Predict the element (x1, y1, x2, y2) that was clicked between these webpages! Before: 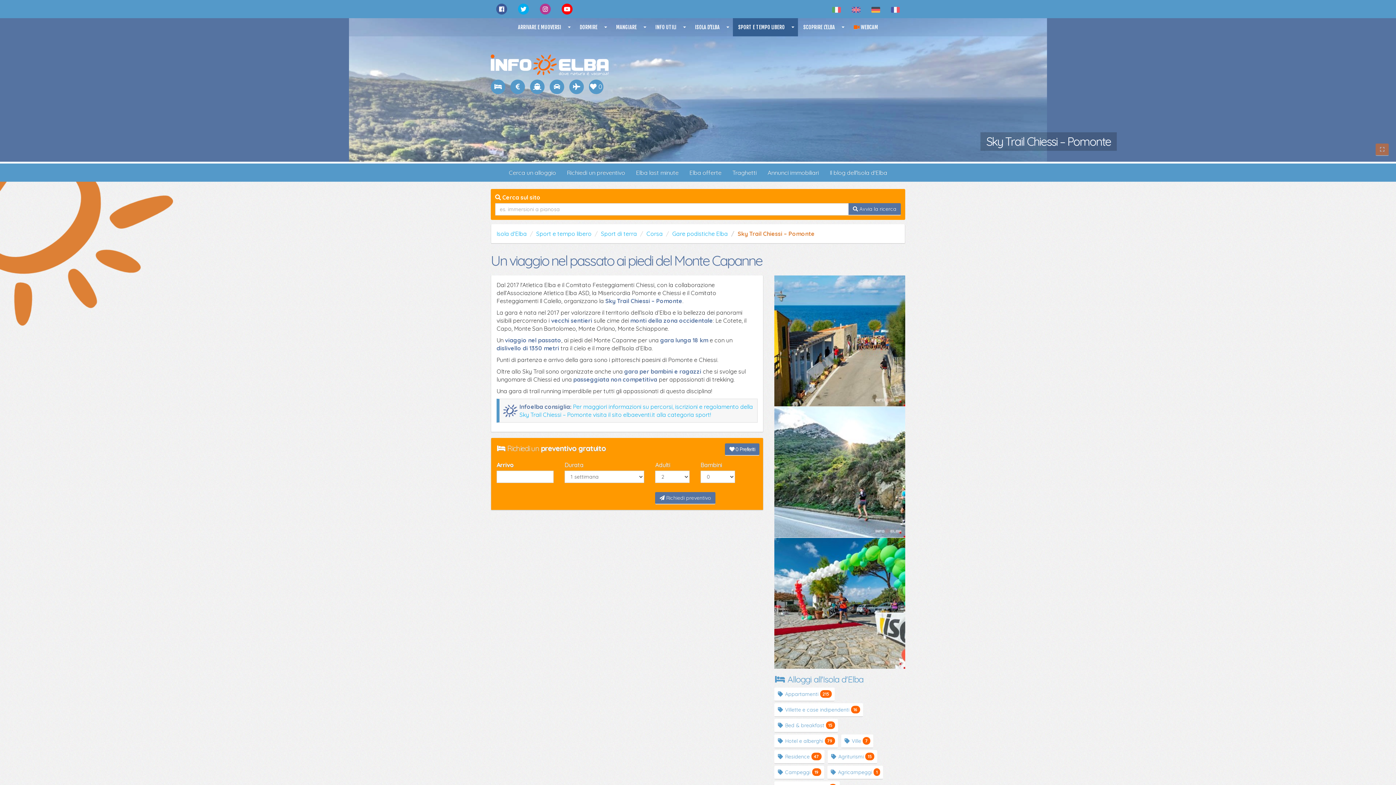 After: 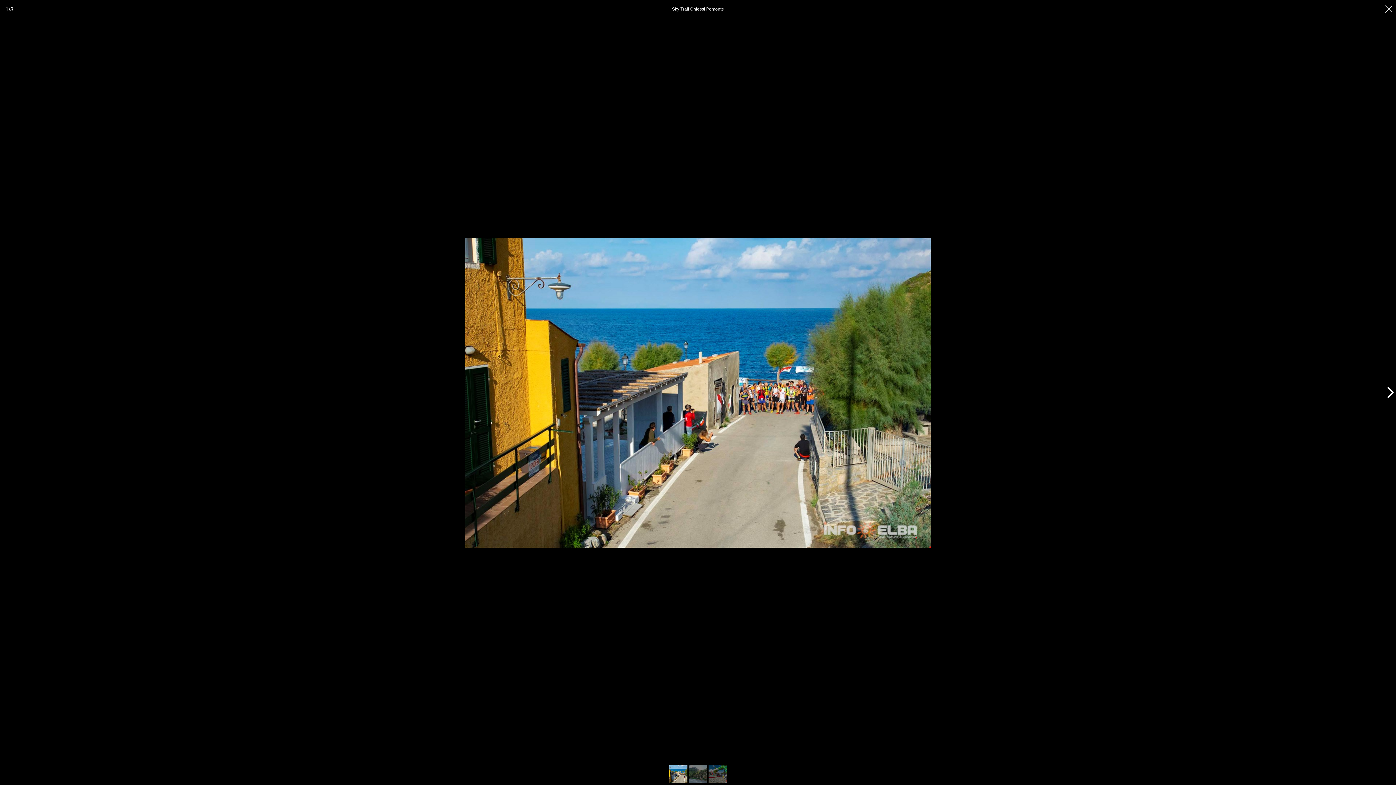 Action: bbox: (774, 336, 905, 344)